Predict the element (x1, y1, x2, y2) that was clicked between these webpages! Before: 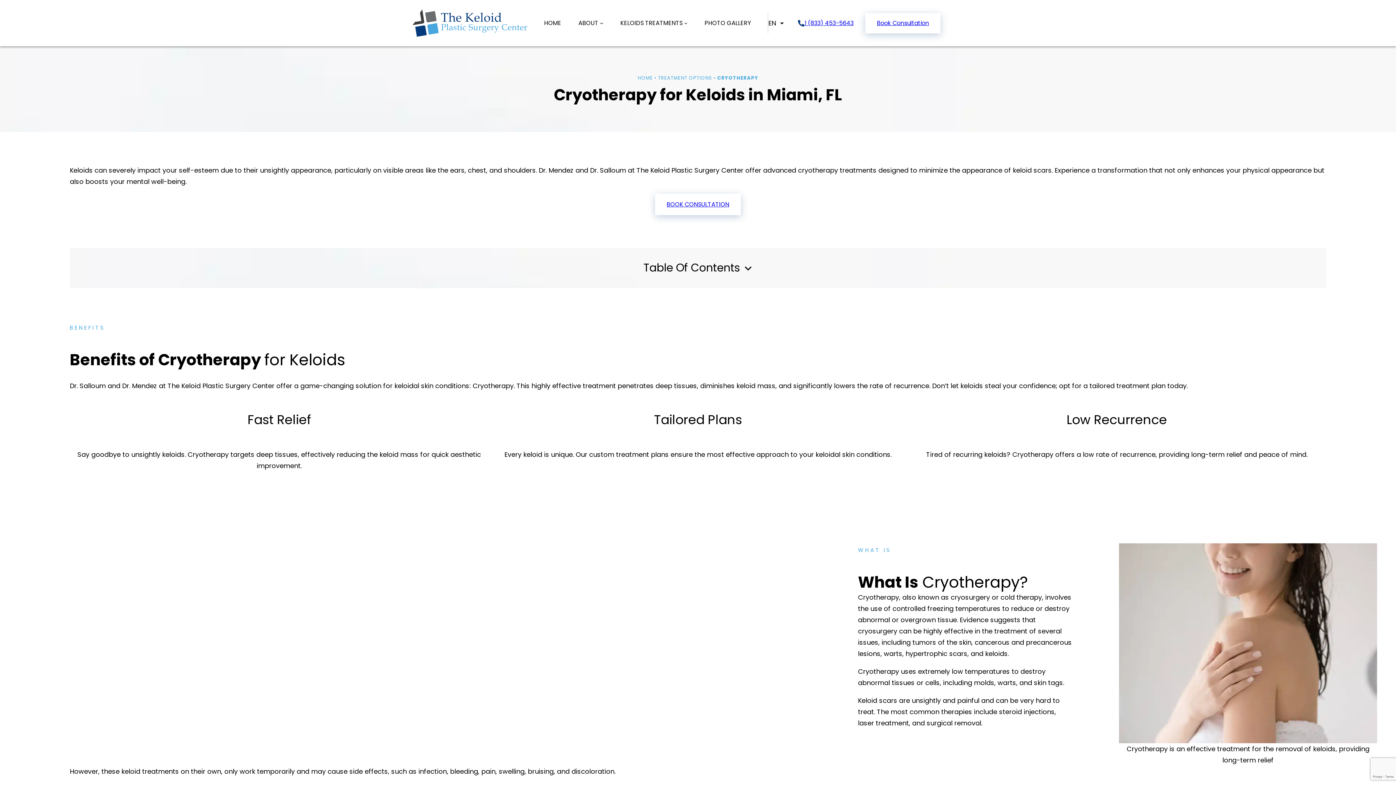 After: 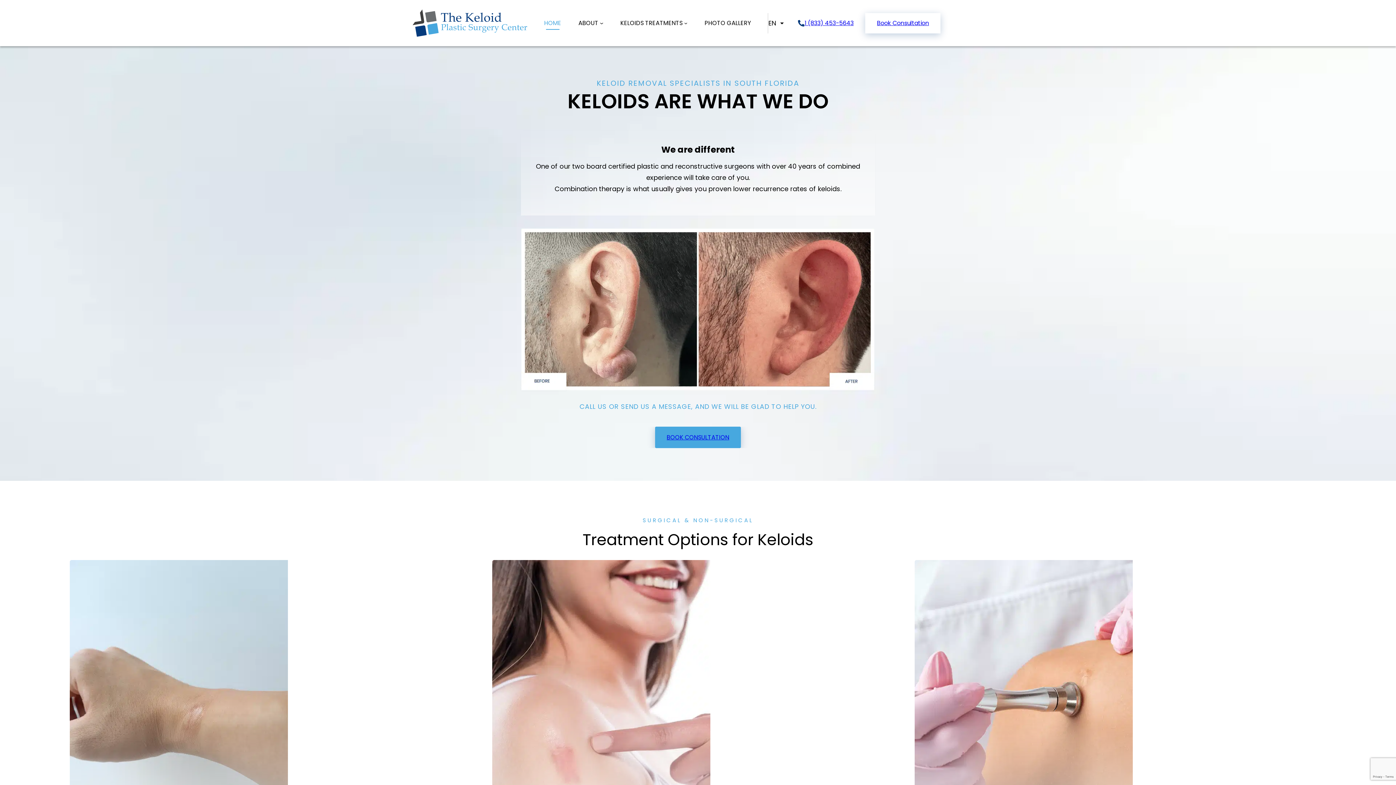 Action: bbox: (412, 9, 527, 36)